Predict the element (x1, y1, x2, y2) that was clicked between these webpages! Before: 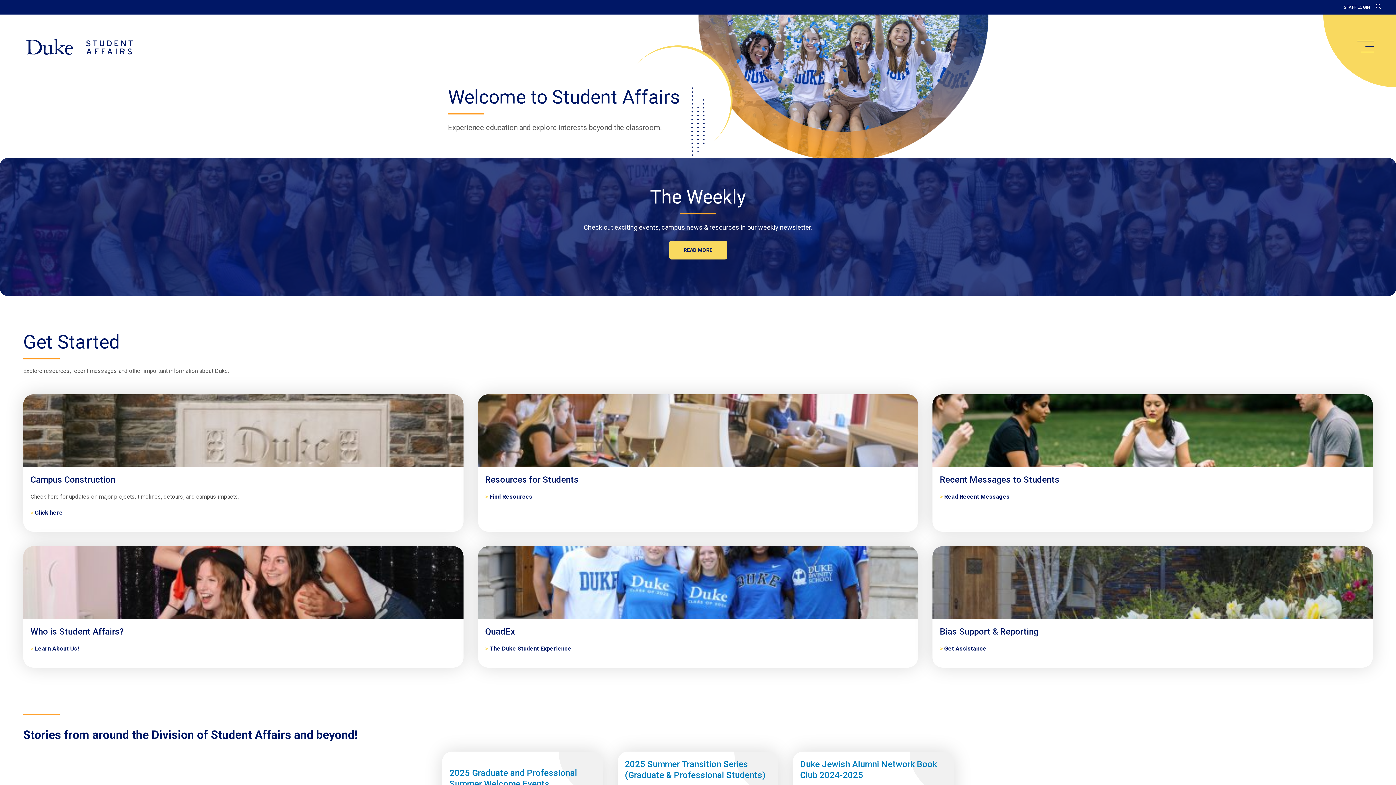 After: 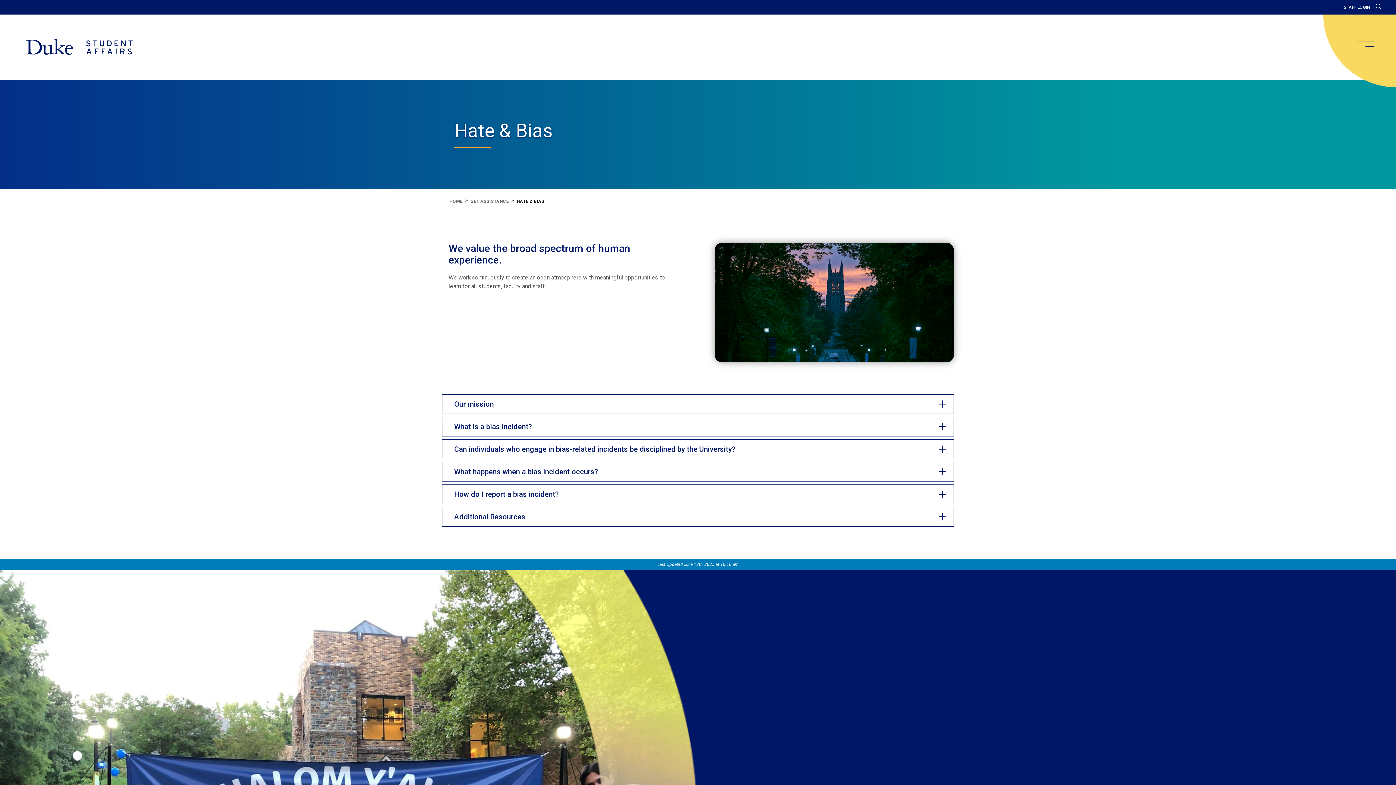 Action: bbox: (940, 645, 986, 652) label: Bias Support & Reporting